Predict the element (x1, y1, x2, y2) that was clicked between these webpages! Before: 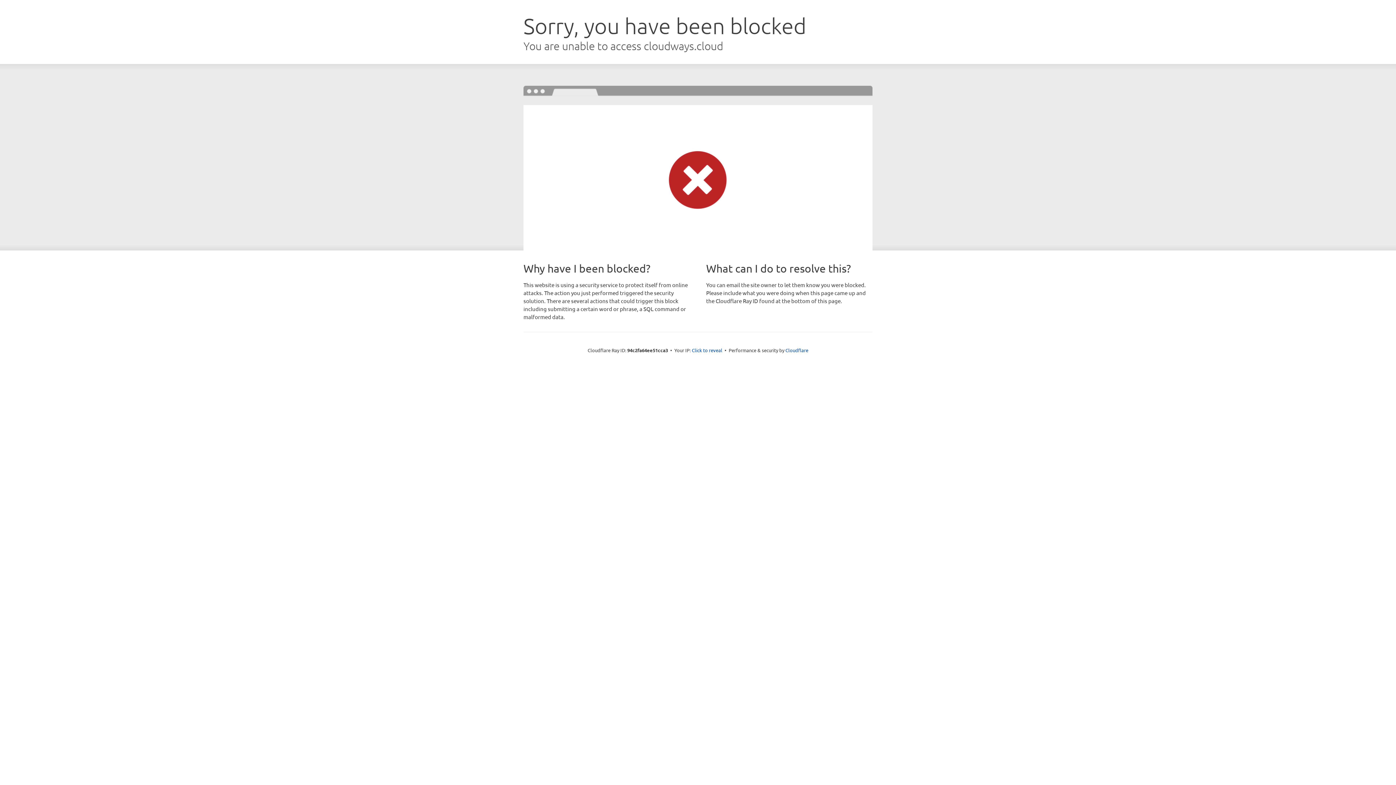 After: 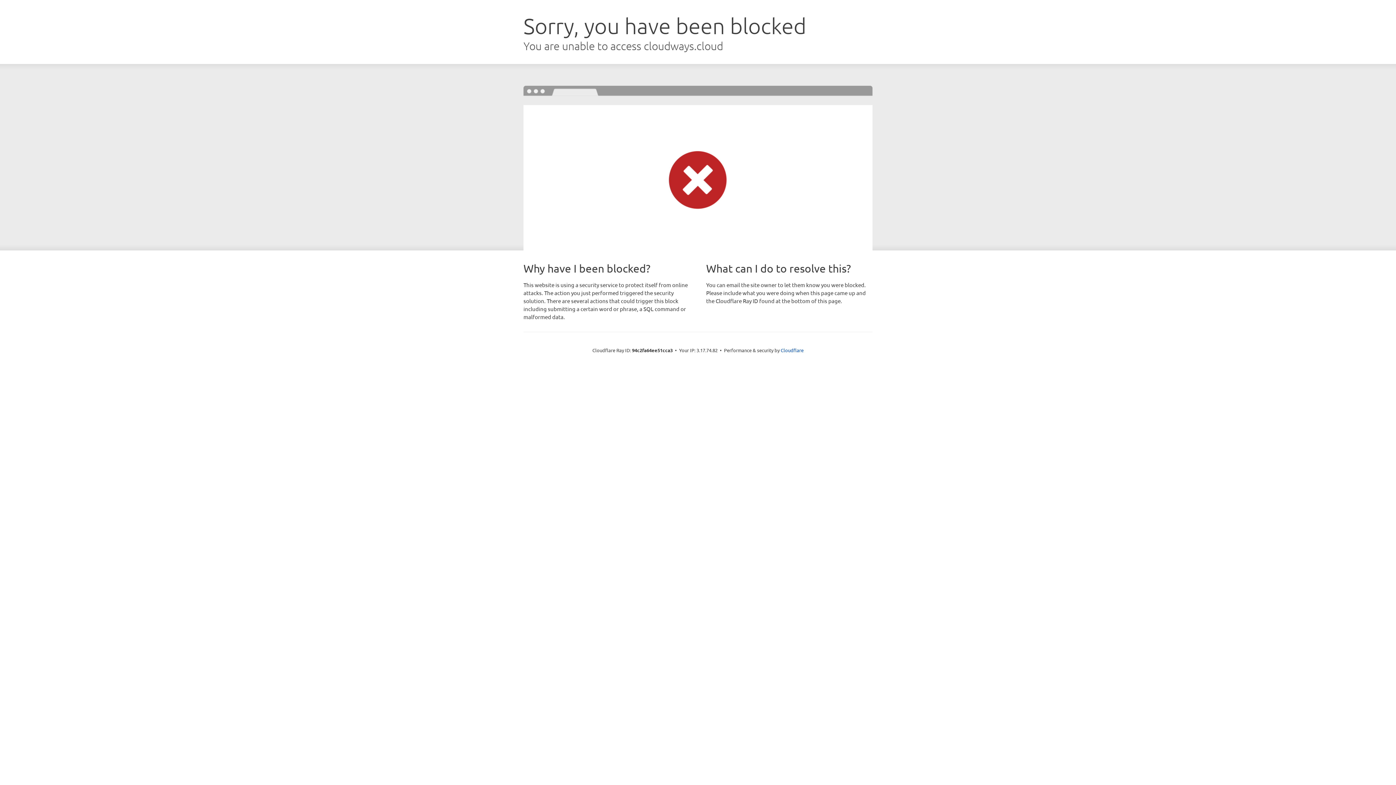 Action: label: Click to reveal bbox: (692, 346, 722, 353)